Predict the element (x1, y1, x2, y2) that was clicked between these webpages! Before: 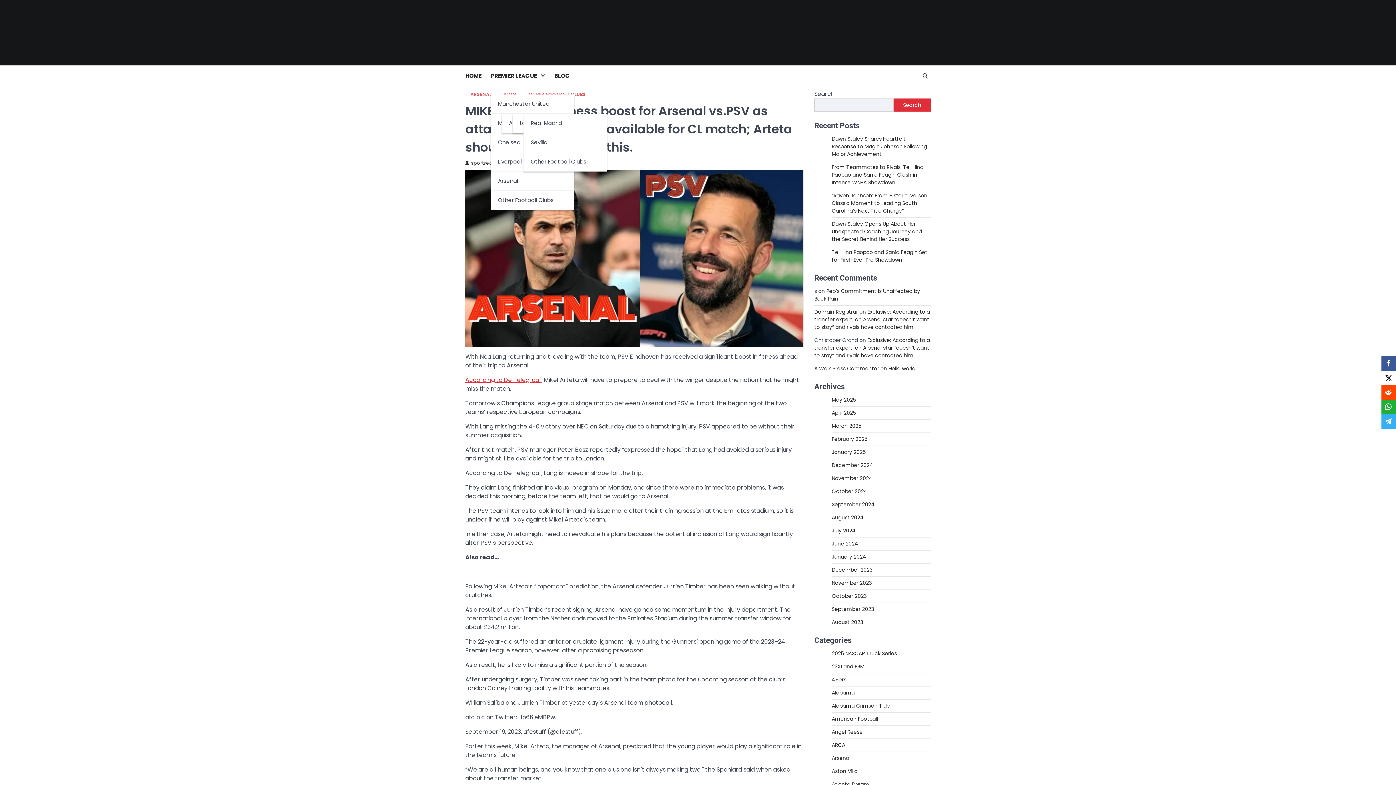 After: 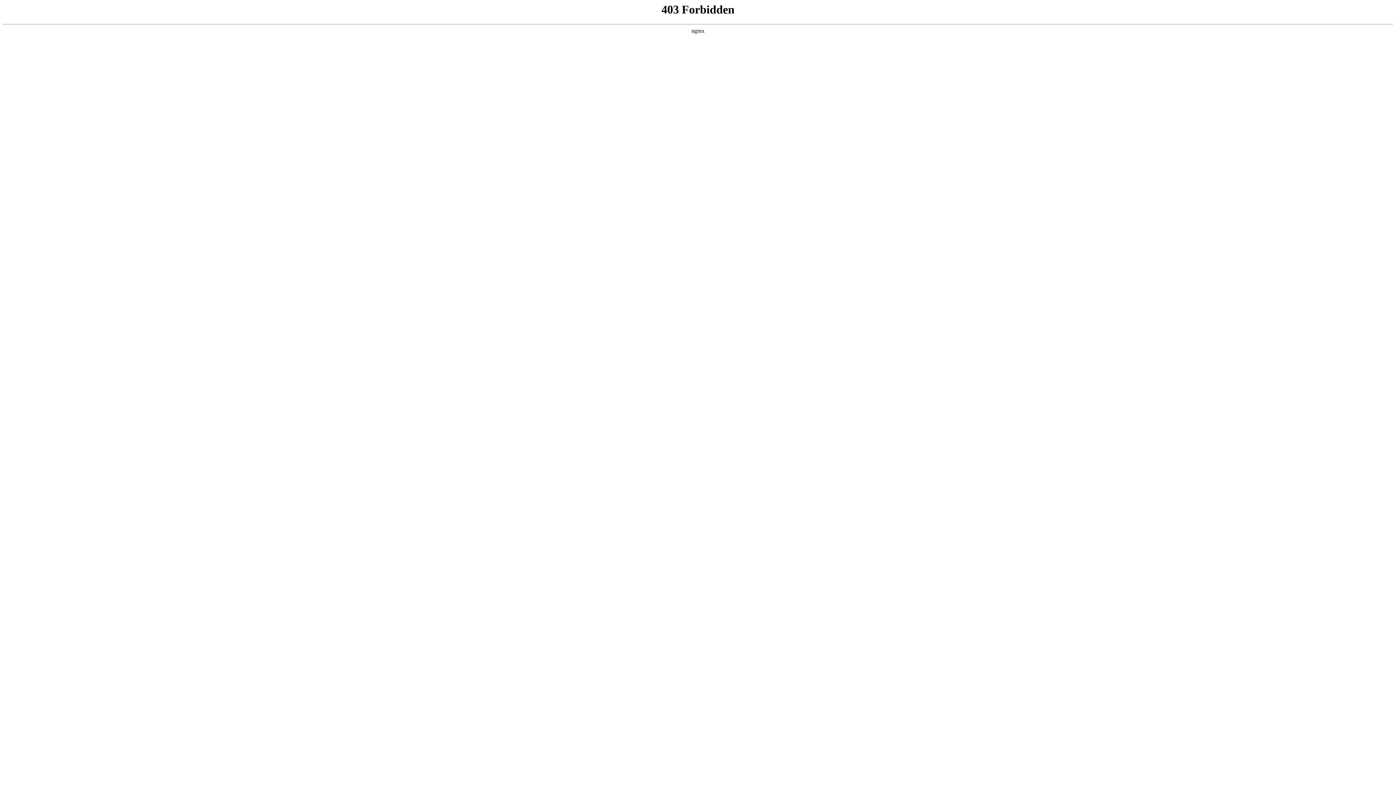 Action: bbox: (814, 365, 879, 372) label: A WordPress Commenter